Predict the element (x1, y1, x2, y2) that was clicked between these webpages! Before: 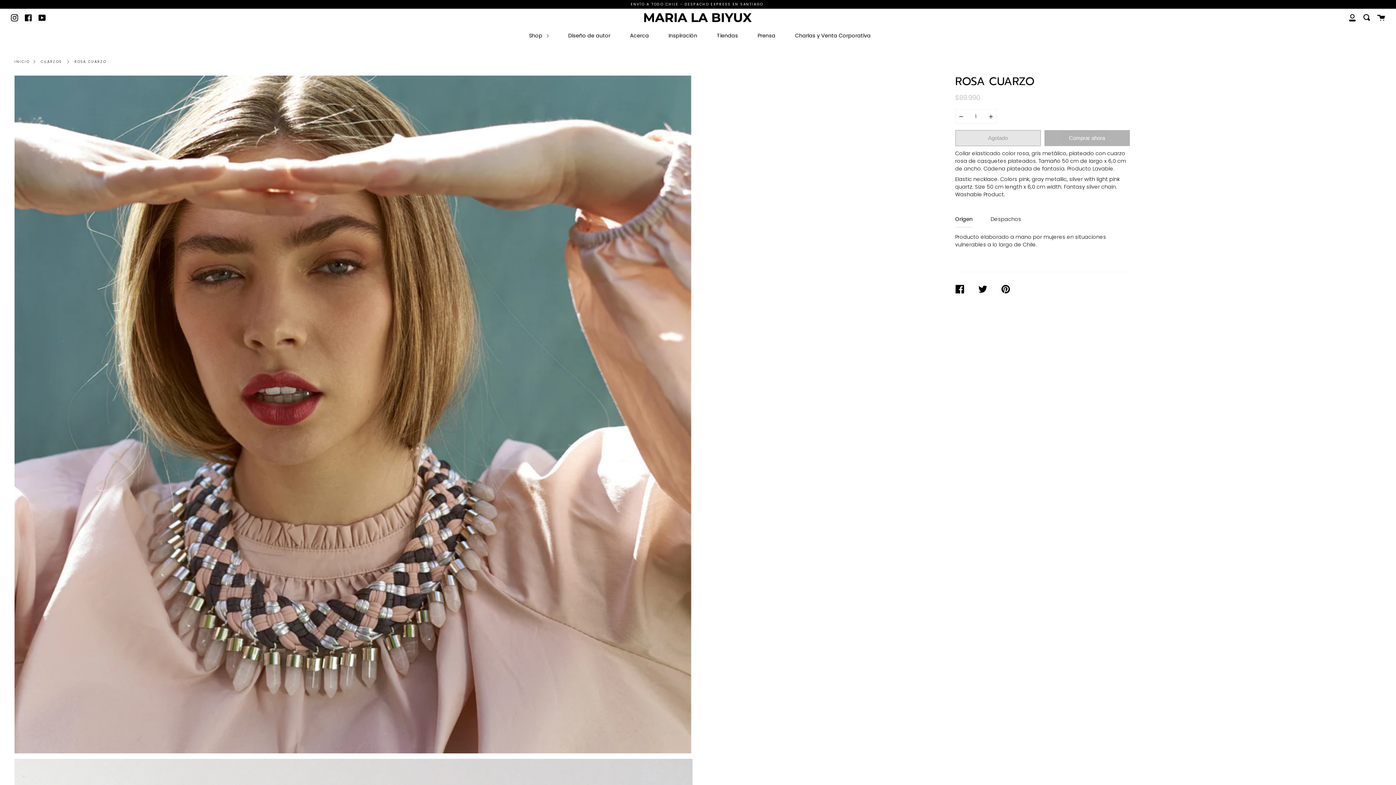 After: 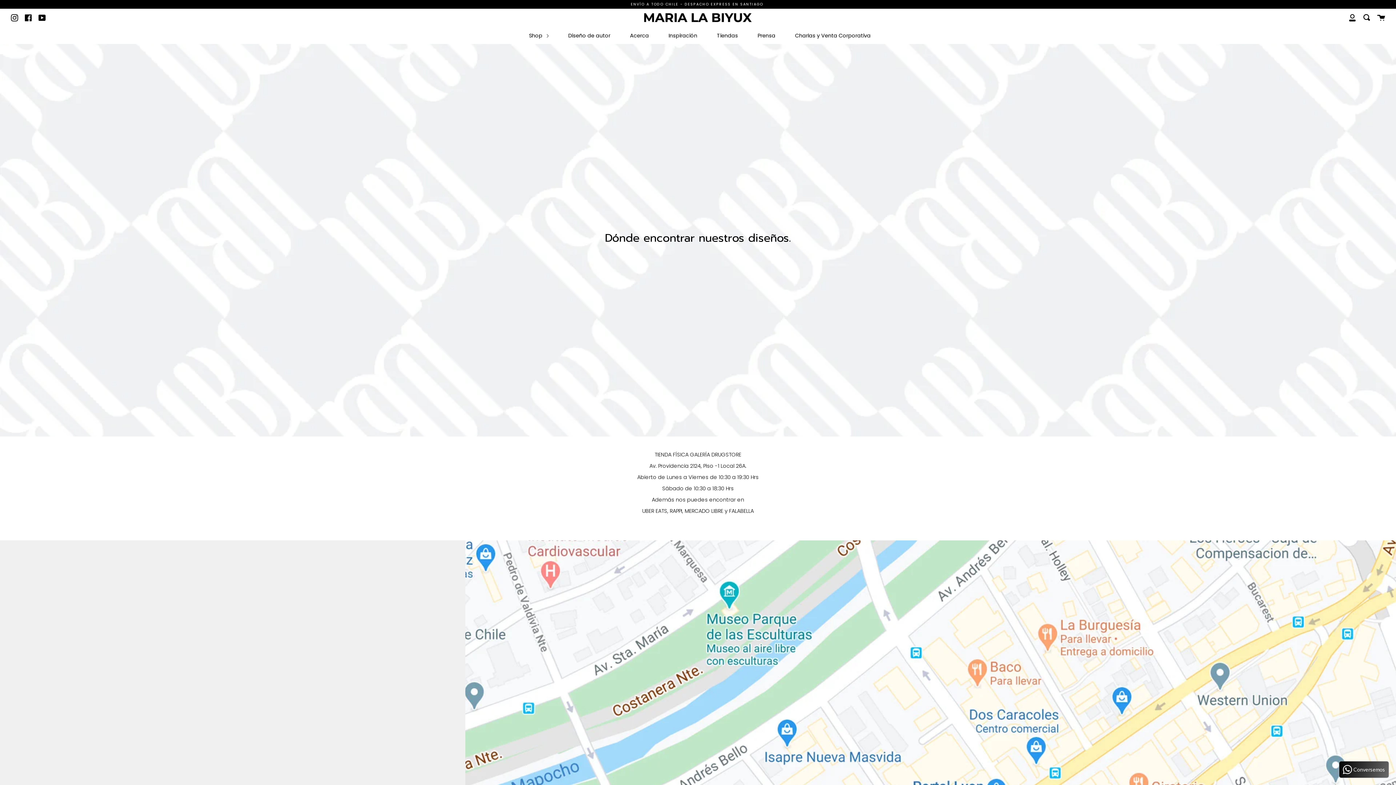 Action: label: Tiendas bbox: (715, 26, 740, 44)